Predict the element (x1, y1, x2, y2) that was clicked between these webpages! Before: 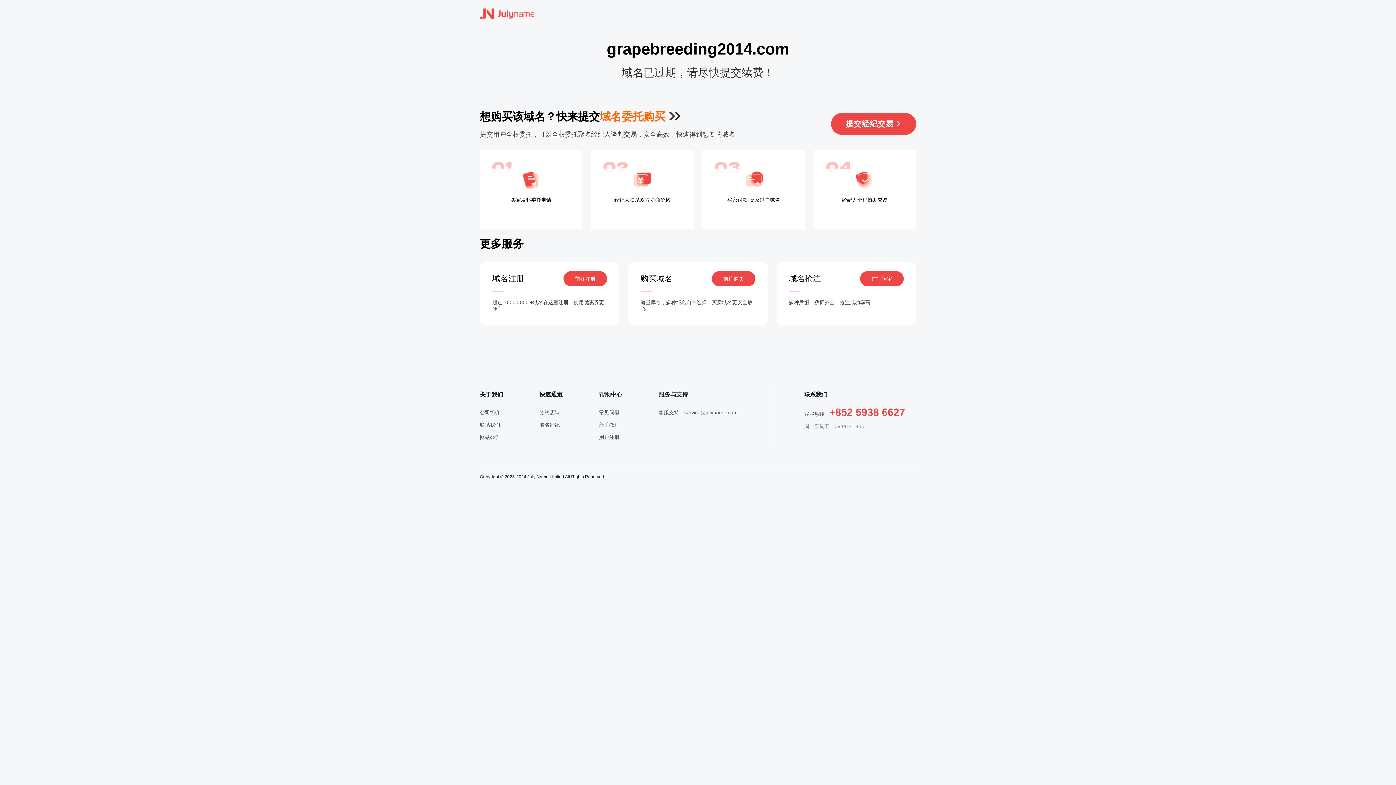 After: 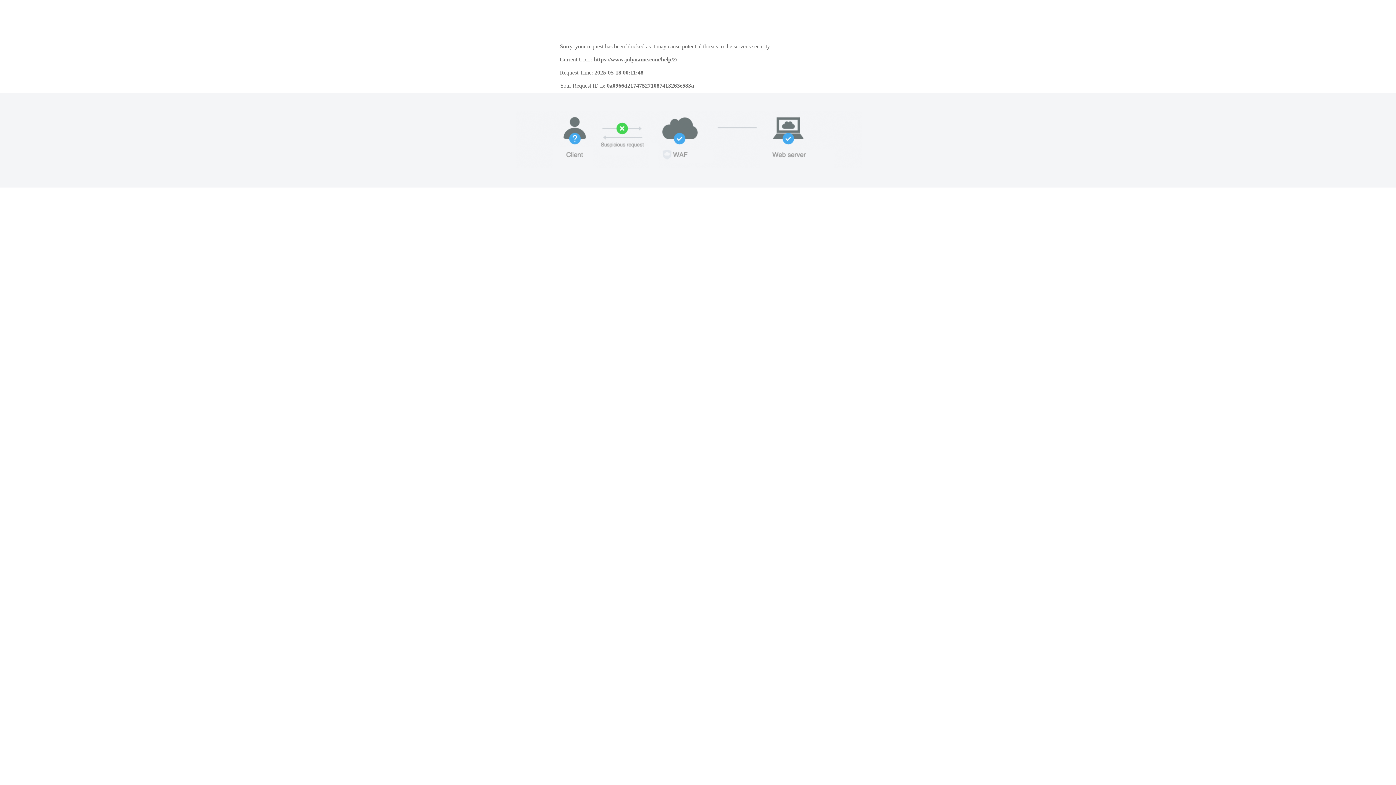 Action: label: 常见问题 bbox: (599, 409, 619, 415)